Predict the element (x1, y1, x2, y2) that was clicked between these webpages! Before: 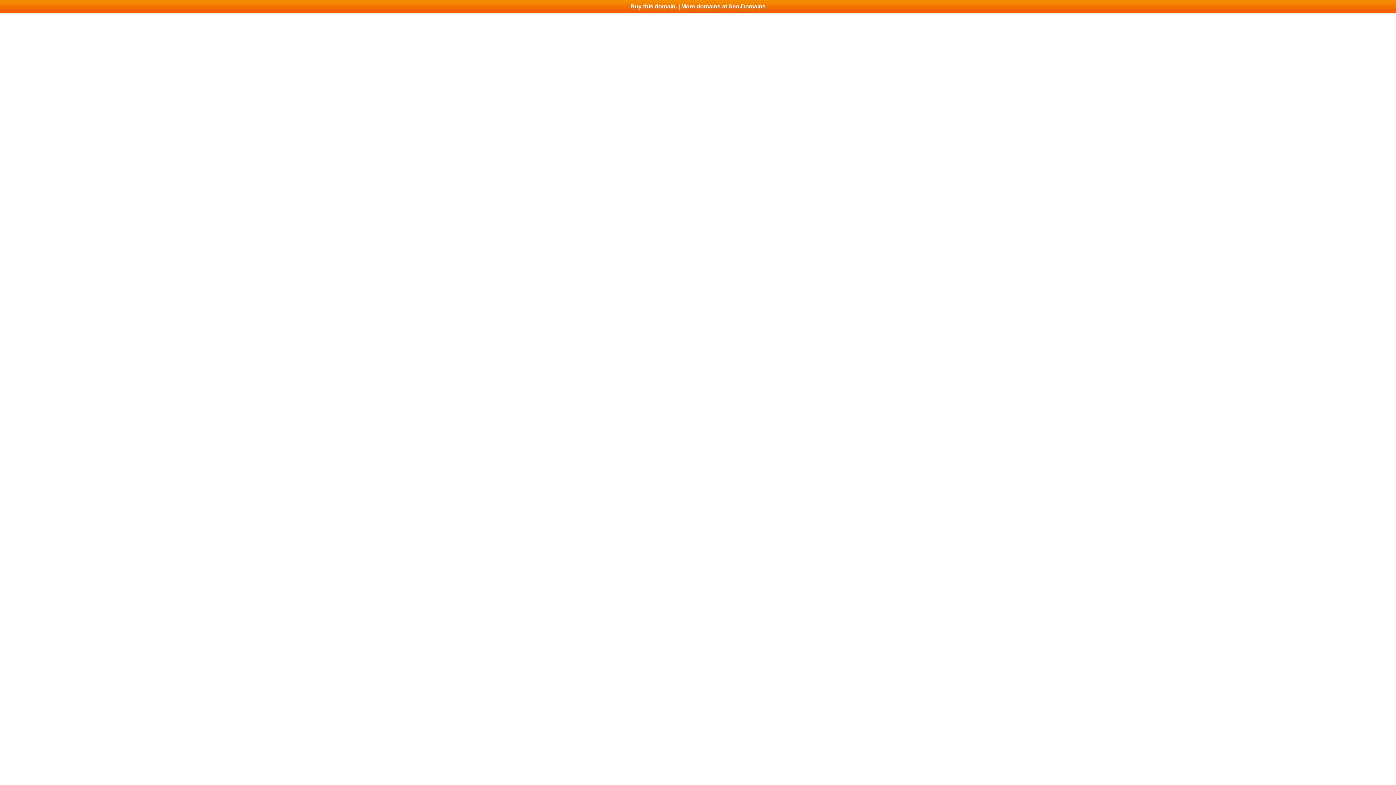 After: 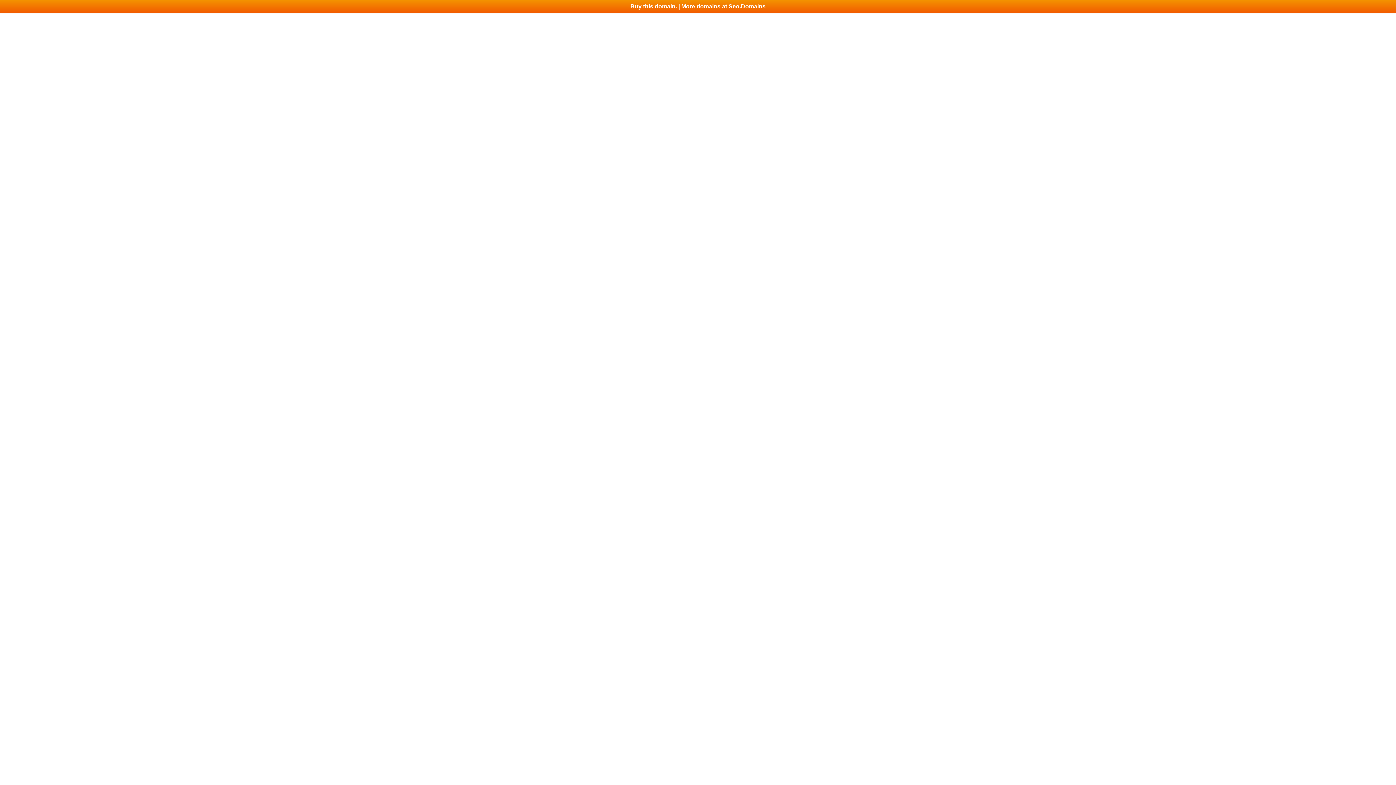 Action: bbox: (0, 0, 1396, 13) label: Buy this domain. | More domains at Seo.Domains